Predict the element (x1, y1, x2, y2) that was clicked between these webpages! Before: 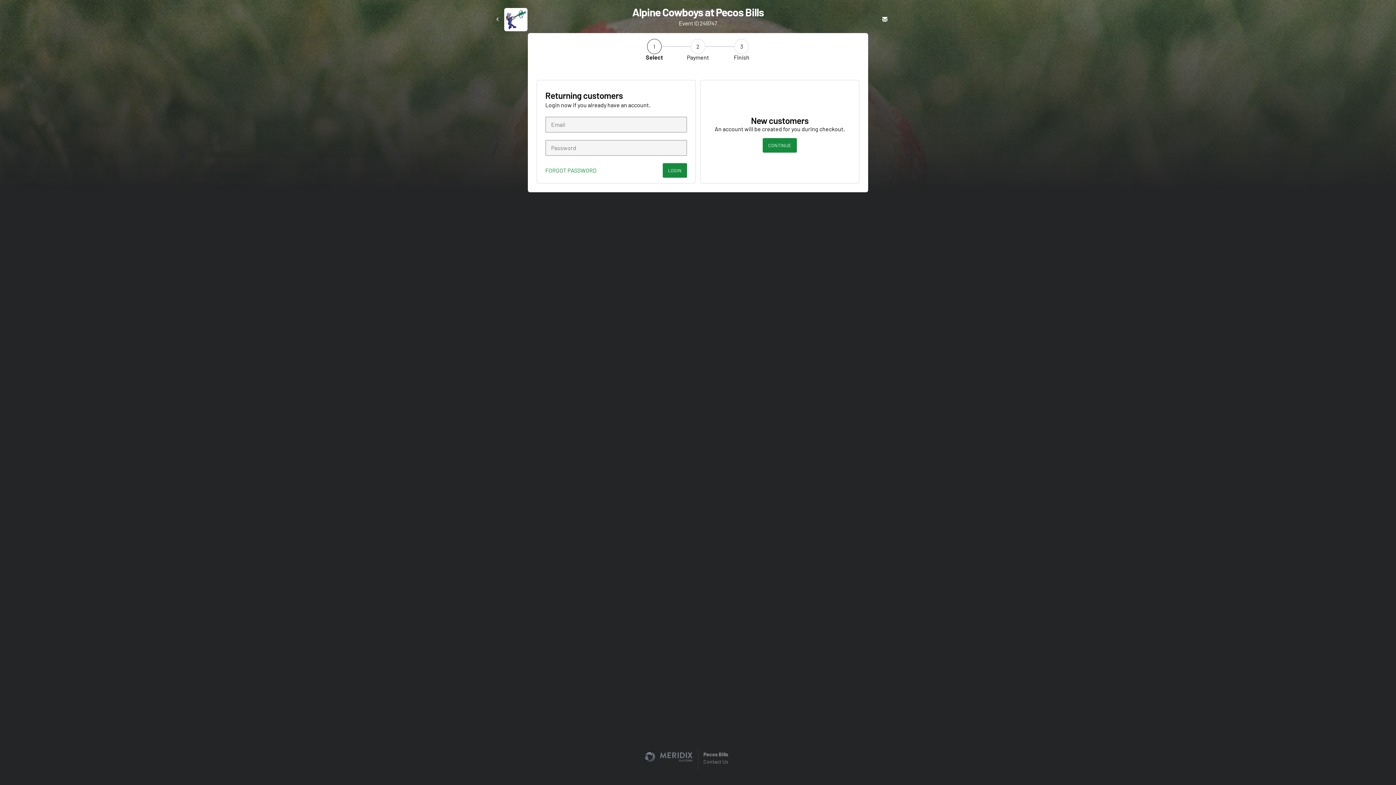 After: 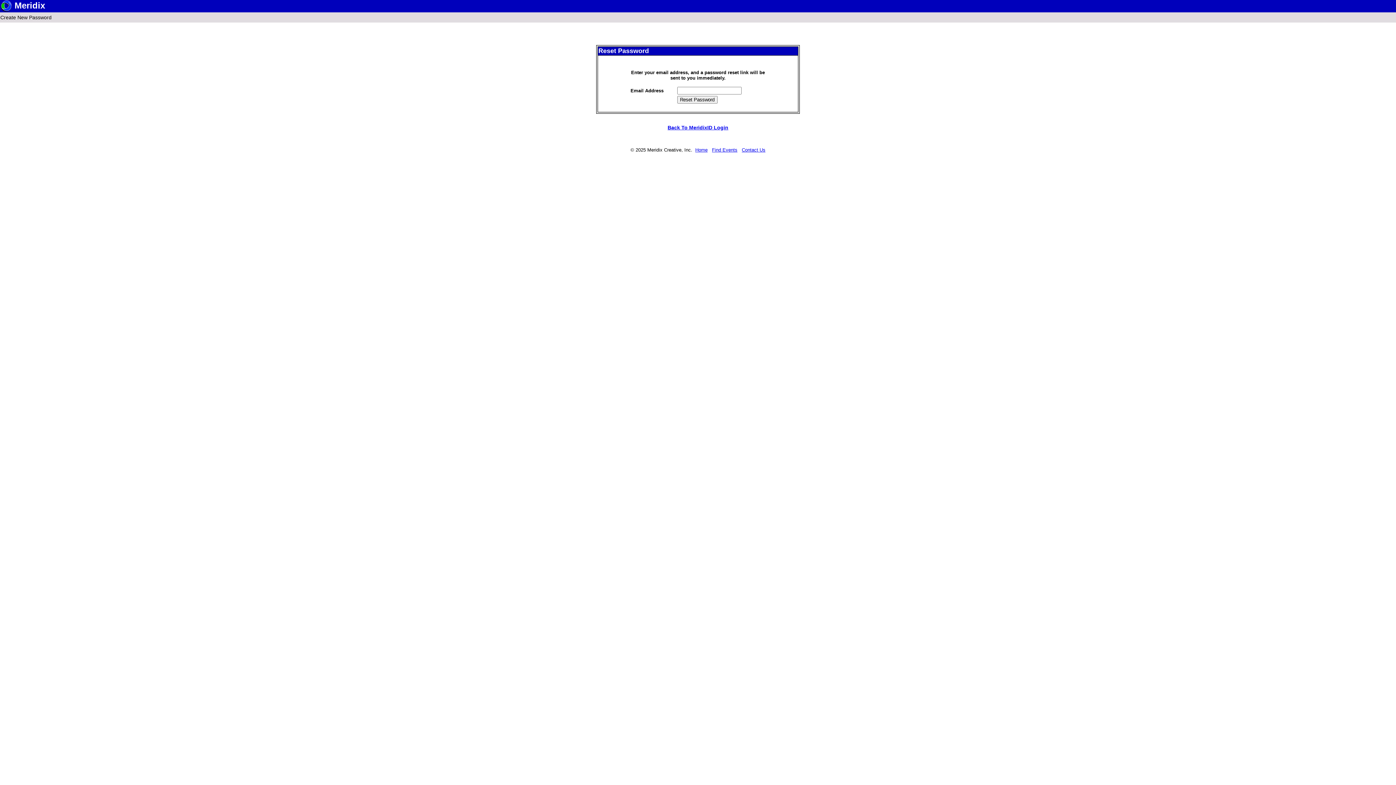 Action: bbox: (545, 167, 596, 173) label: FORGOT PASSWORD